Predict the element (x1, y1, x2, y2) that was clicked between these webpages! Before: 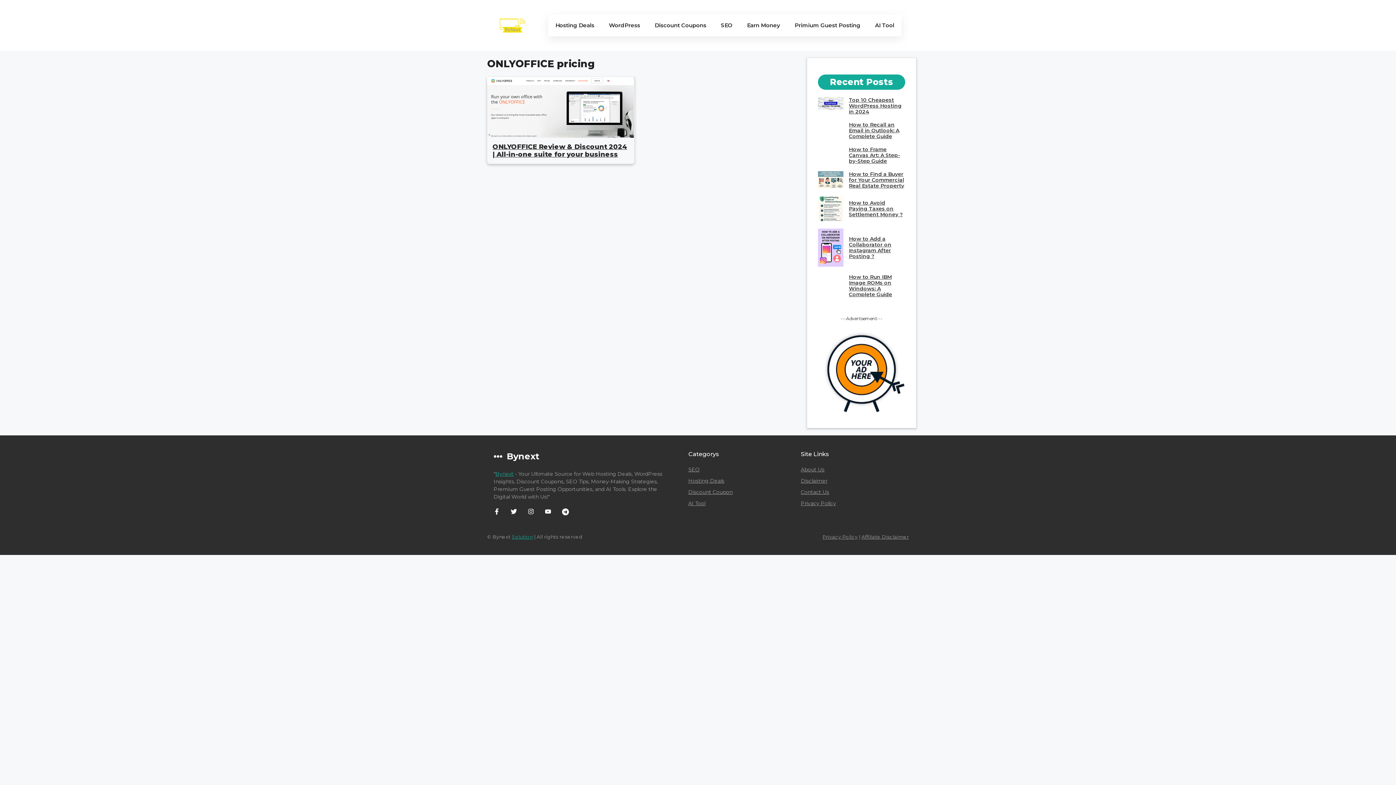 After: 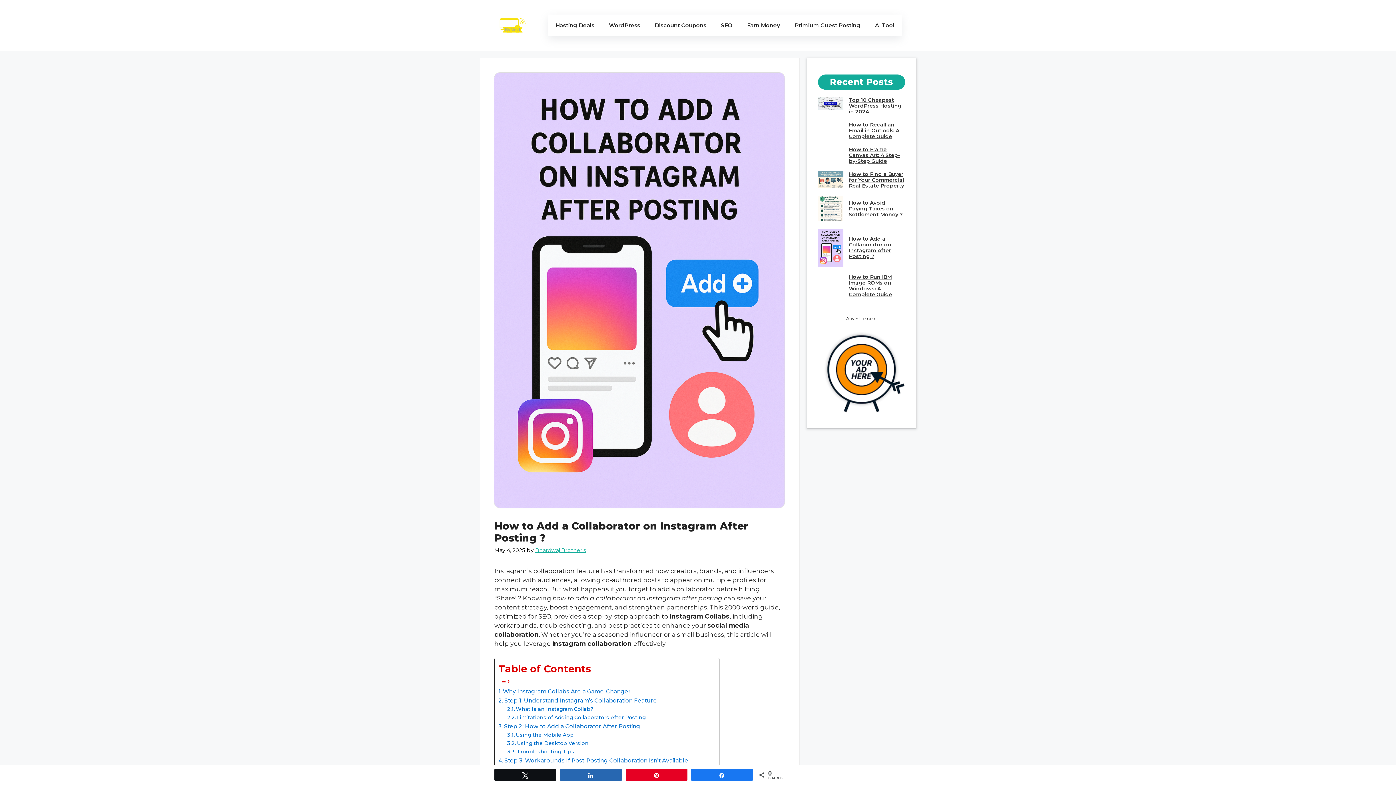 Action: bbox: (849, 235, 891, 259) label: How to Add a Collaborator on Instagram After Posting ?